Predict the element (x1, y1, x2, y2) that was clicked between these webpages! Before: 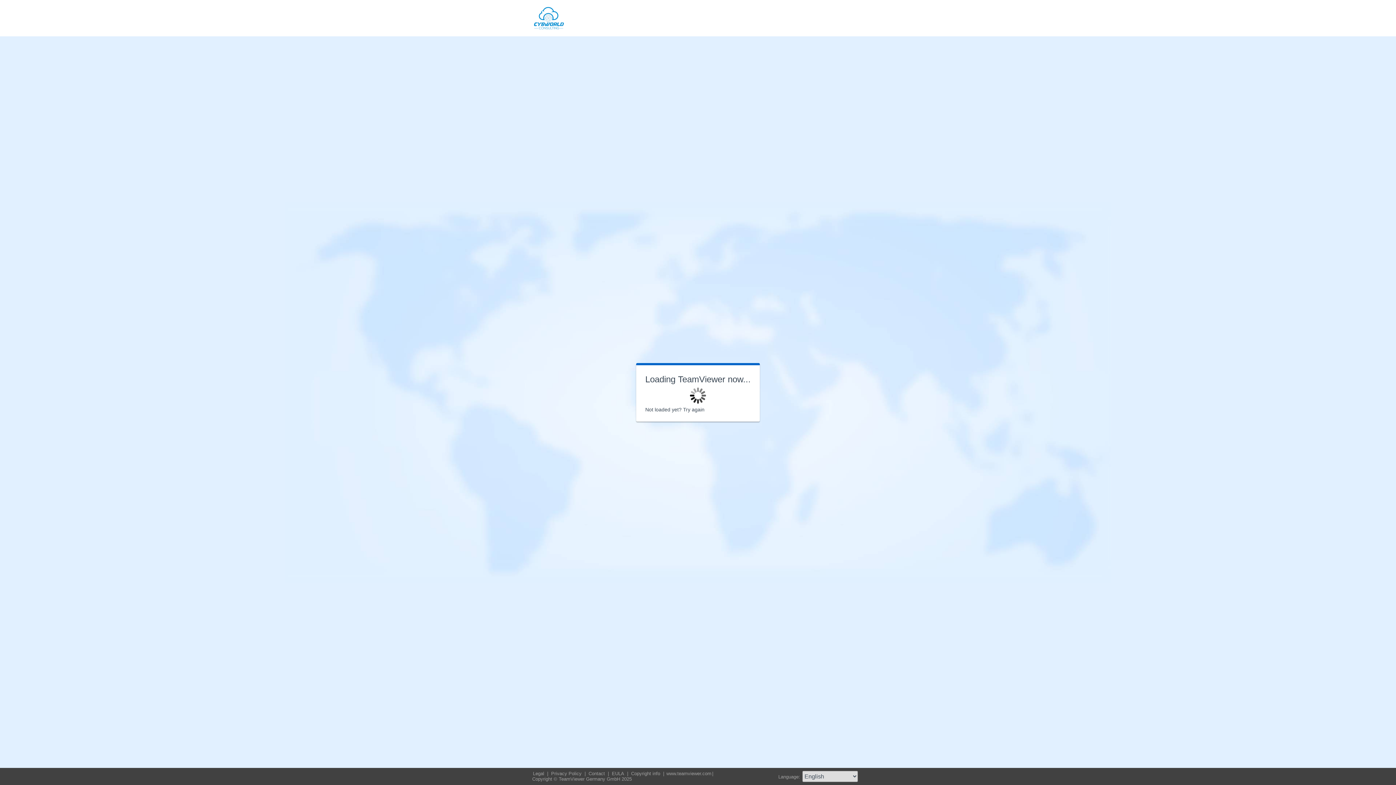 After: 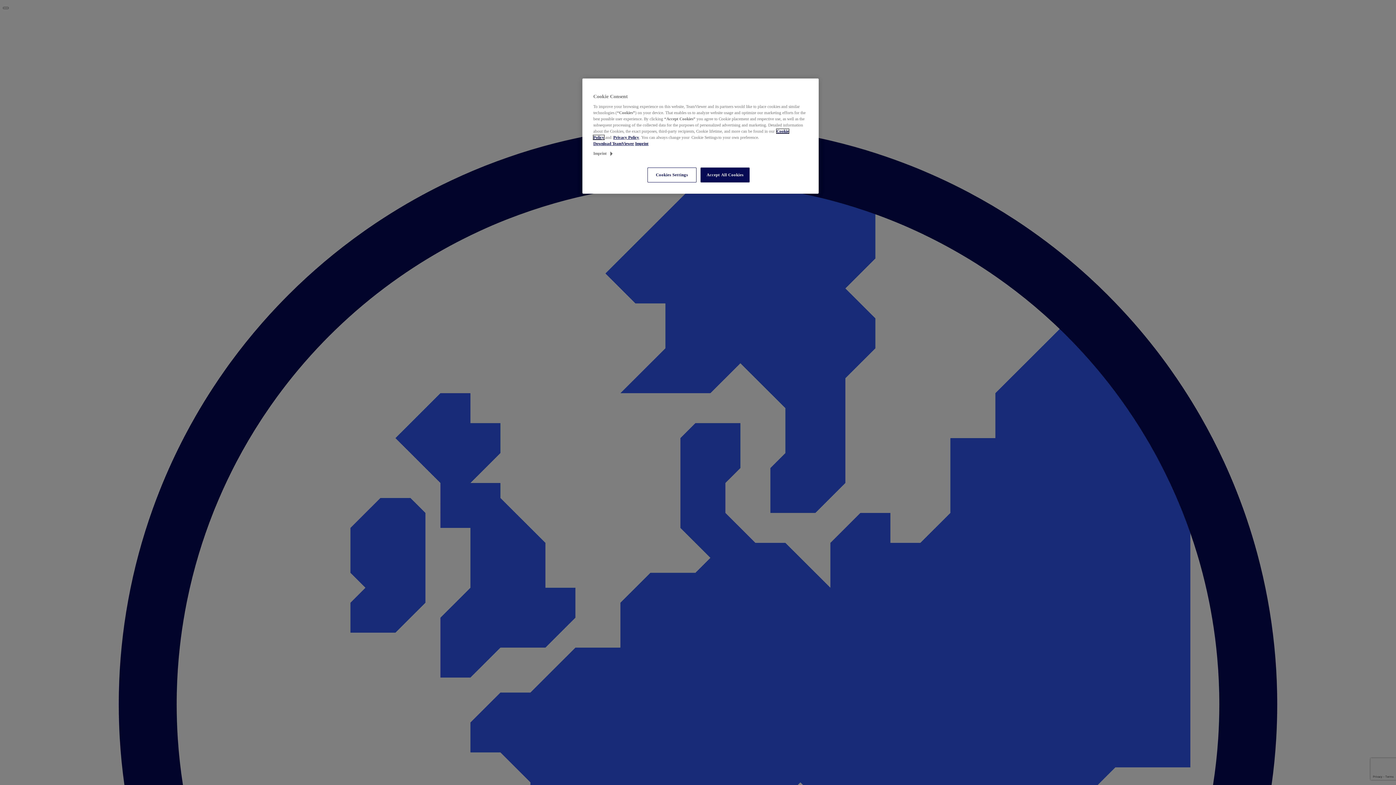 Action: label: Contact  bbox: (588, 771, 607, 776)